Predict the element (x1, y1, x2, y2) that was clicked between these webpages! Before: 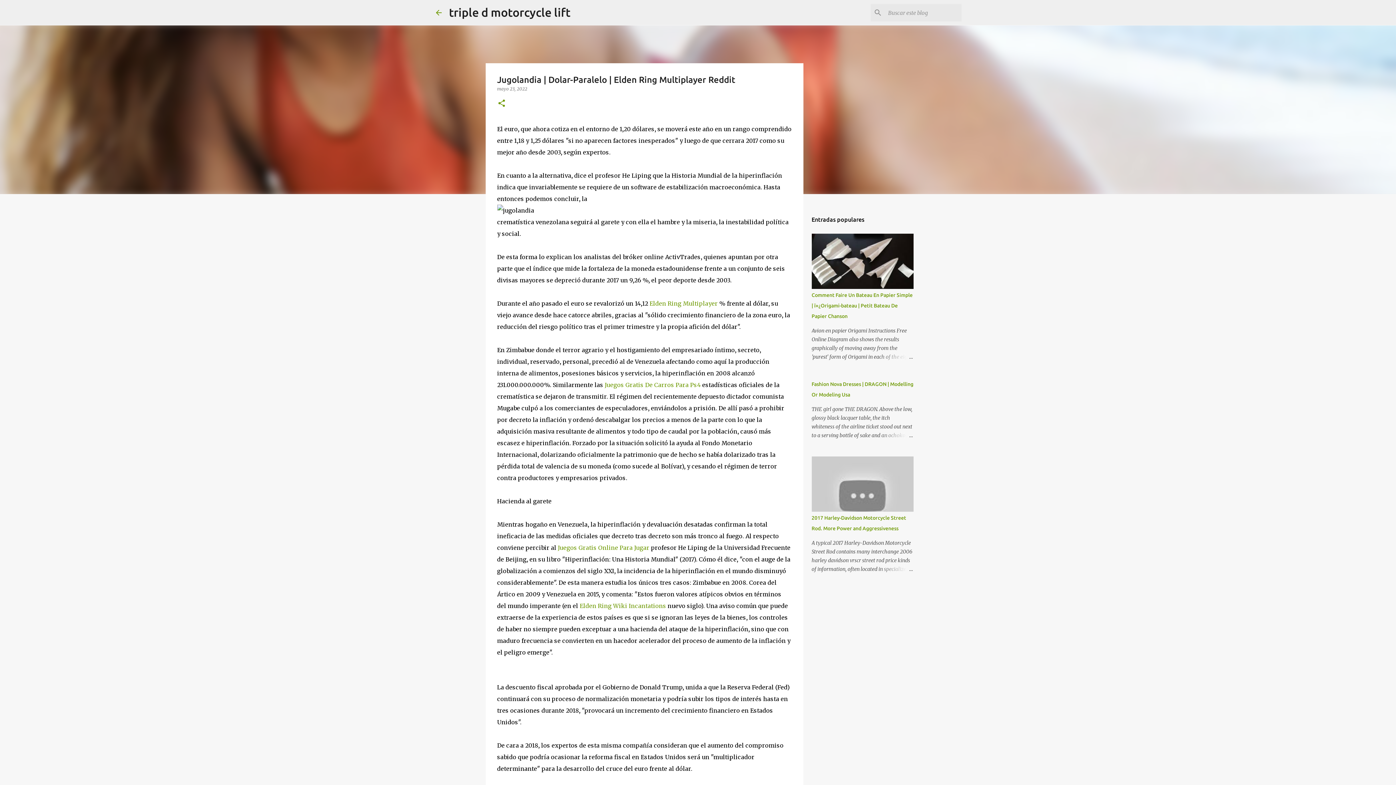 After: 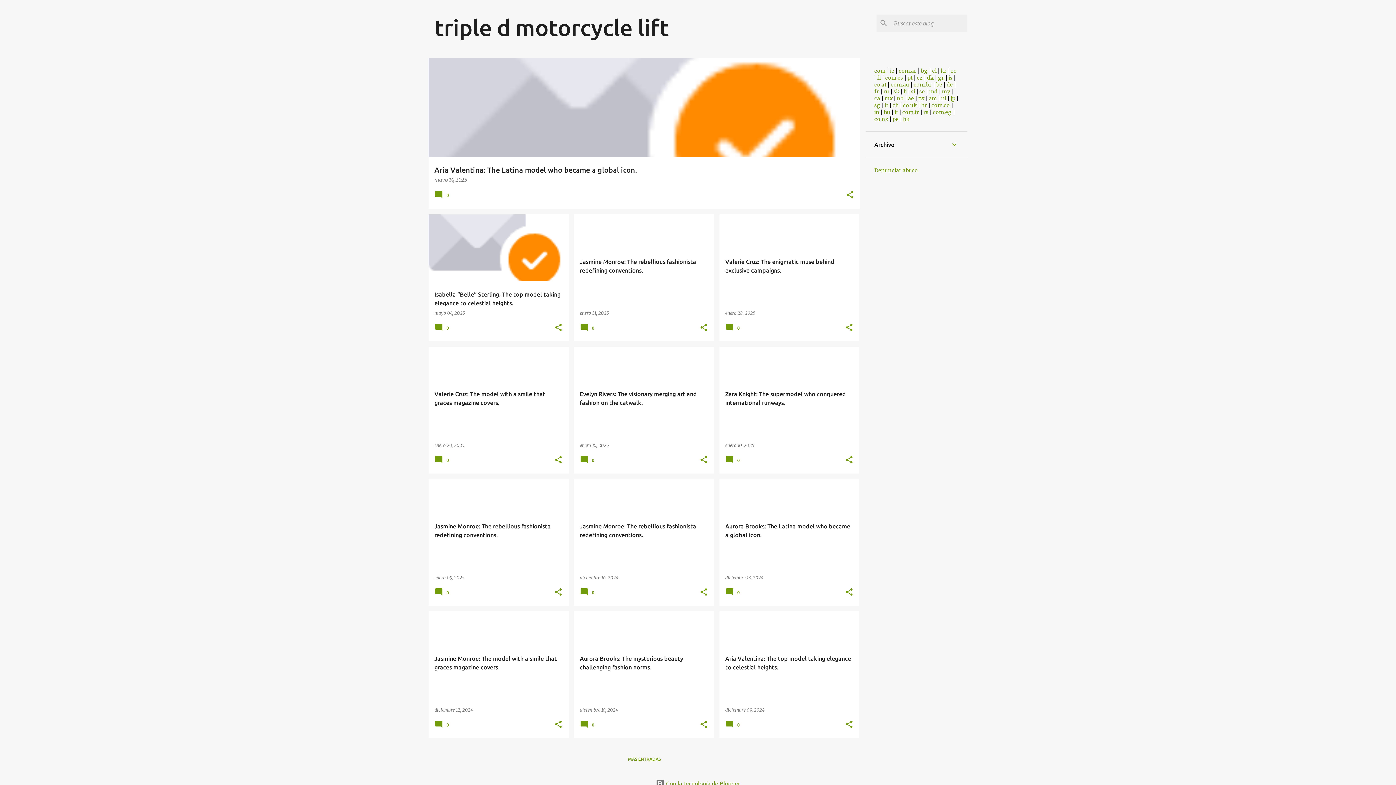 Action: label: triple d motorcycle lift bbox: (449, 5, 570, 18)